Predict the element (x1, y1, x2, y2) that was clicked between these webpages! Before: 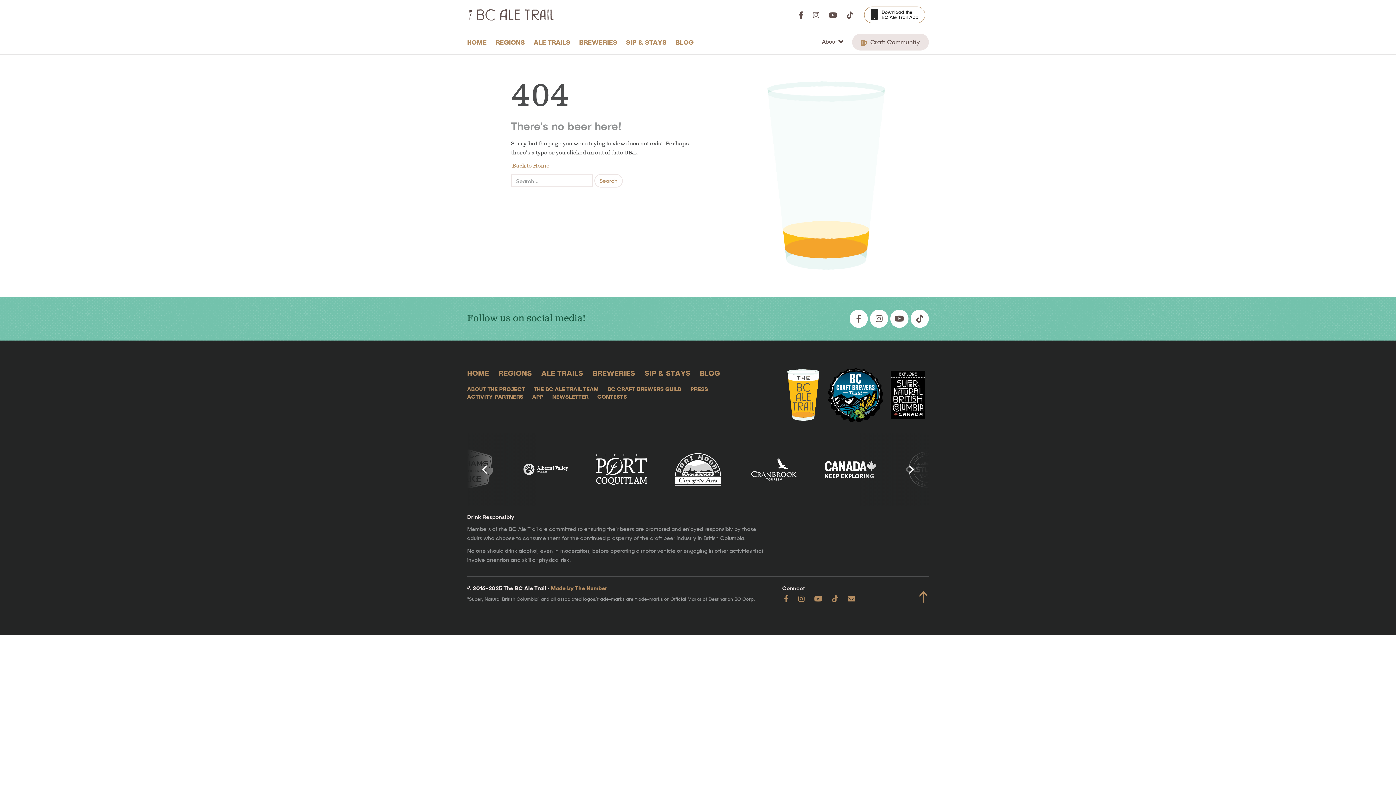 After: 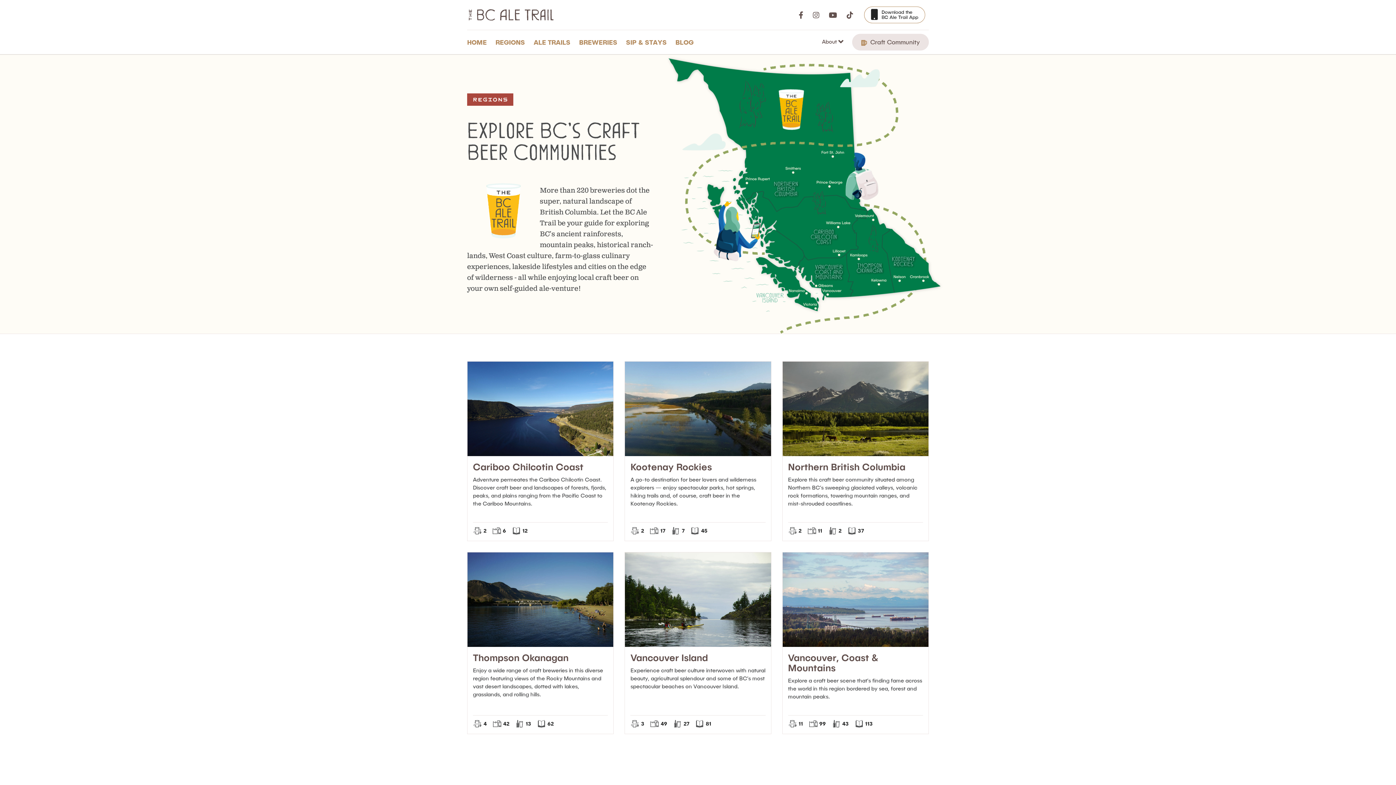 Action: label: REGIONS bbox: (498, 368, 532, 377)